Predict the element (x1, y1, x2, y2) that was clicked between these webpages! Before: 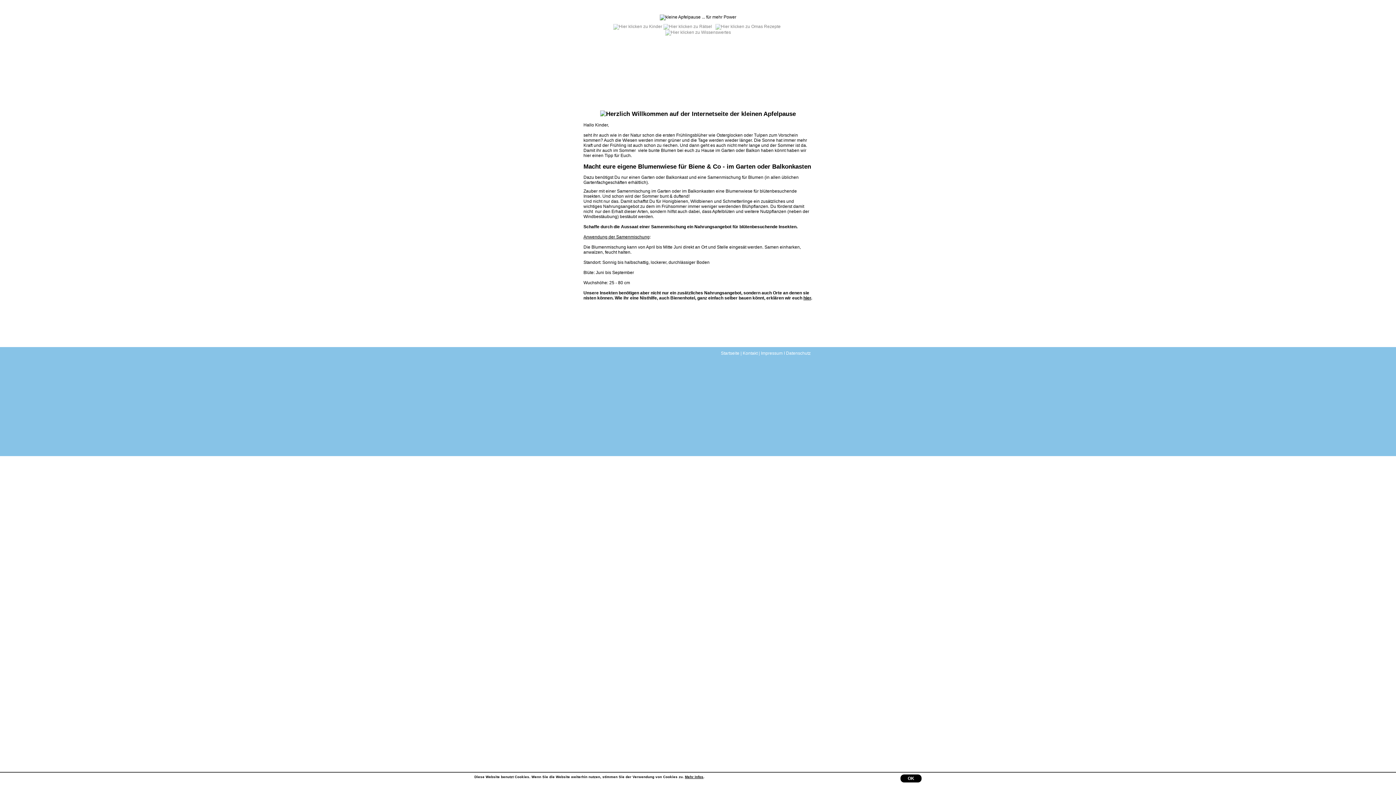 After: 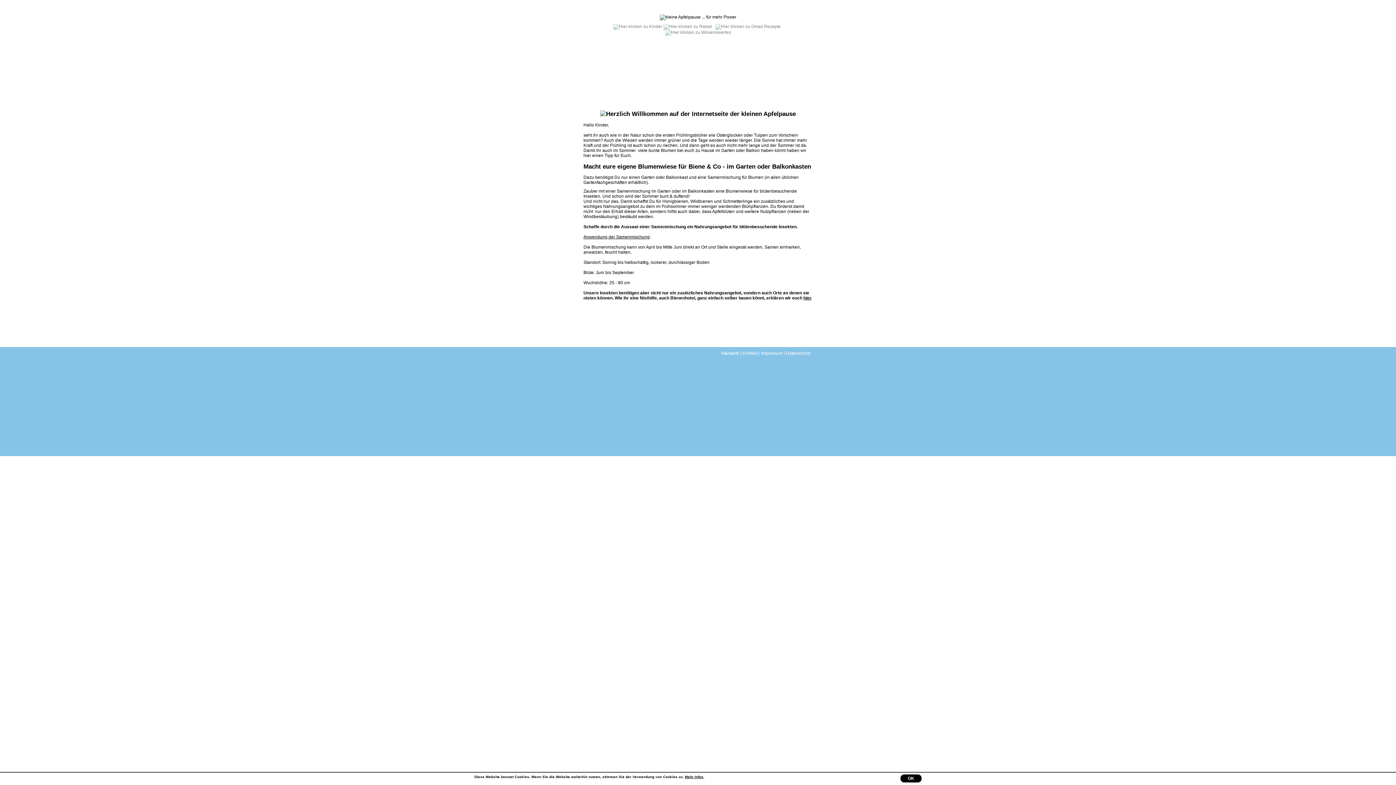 Action: bbox: (659, 14, 736, 19)